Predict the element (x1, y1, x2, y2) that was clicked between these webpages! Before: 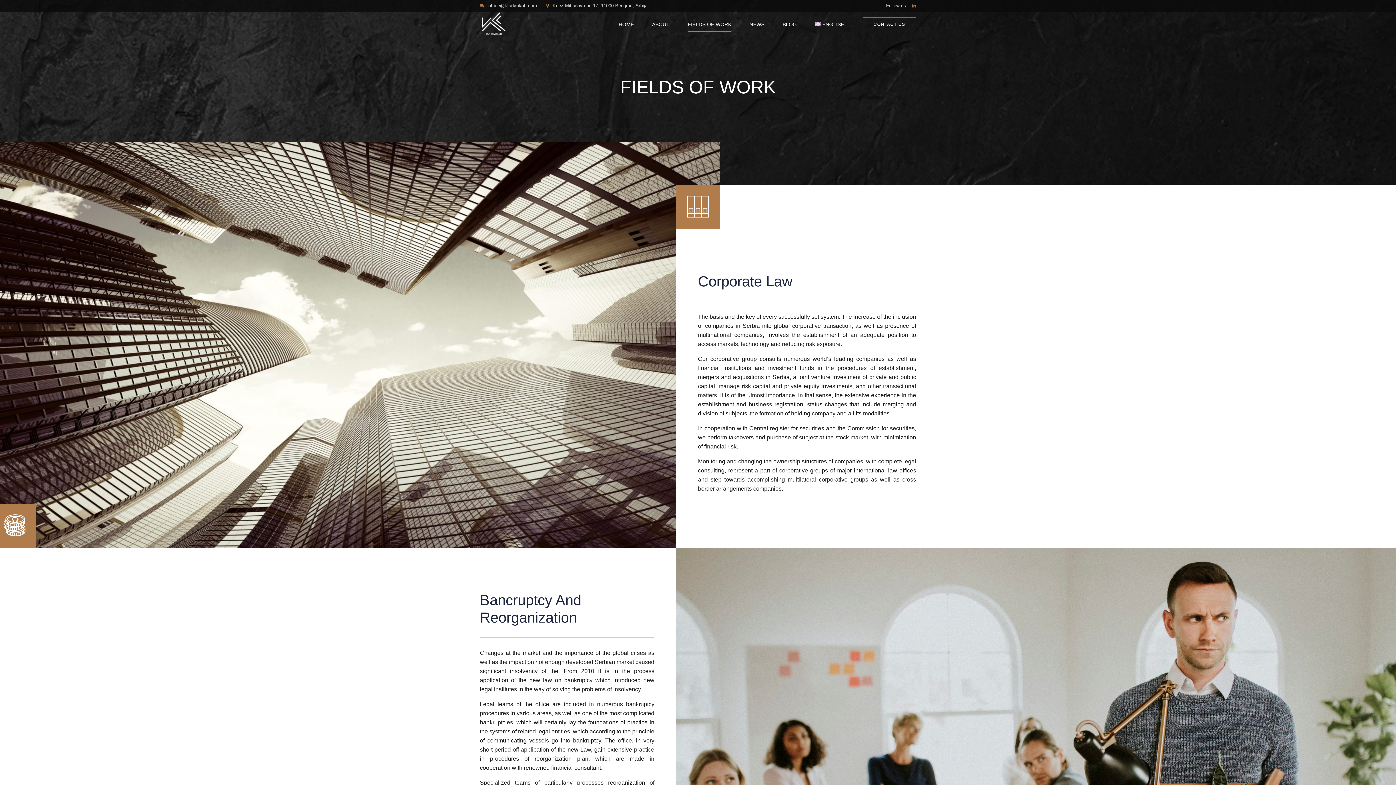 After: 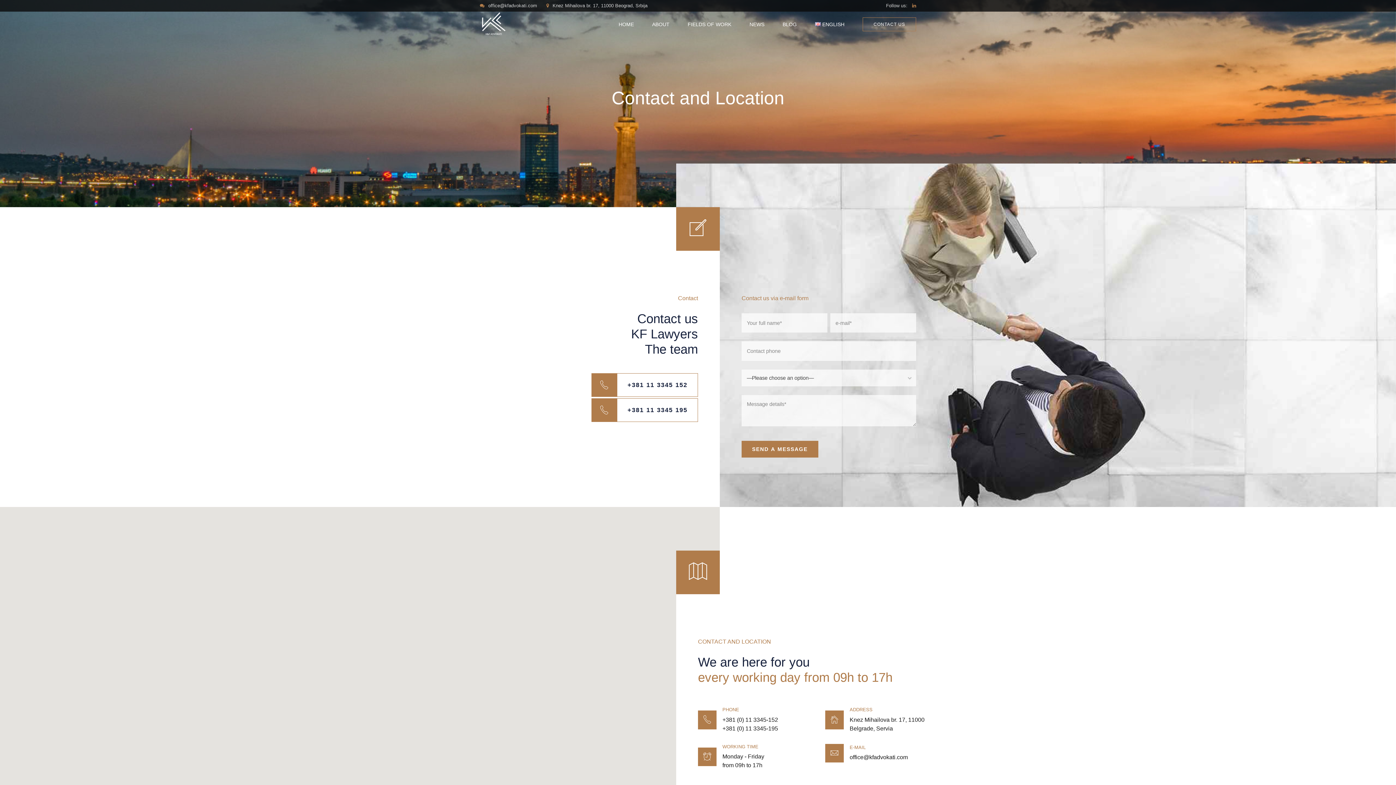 Action: label: CONTACT US bbox: (862, 17, 916, 31)